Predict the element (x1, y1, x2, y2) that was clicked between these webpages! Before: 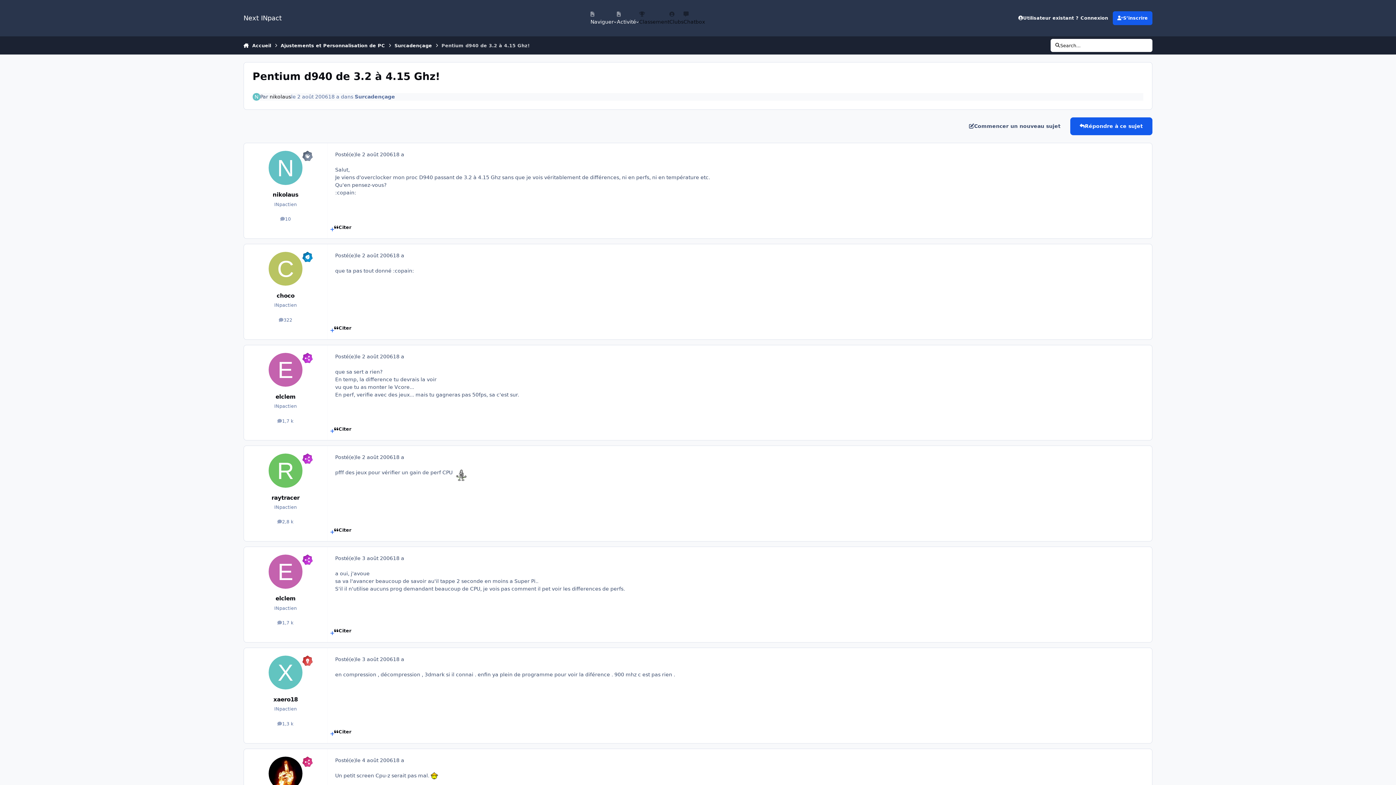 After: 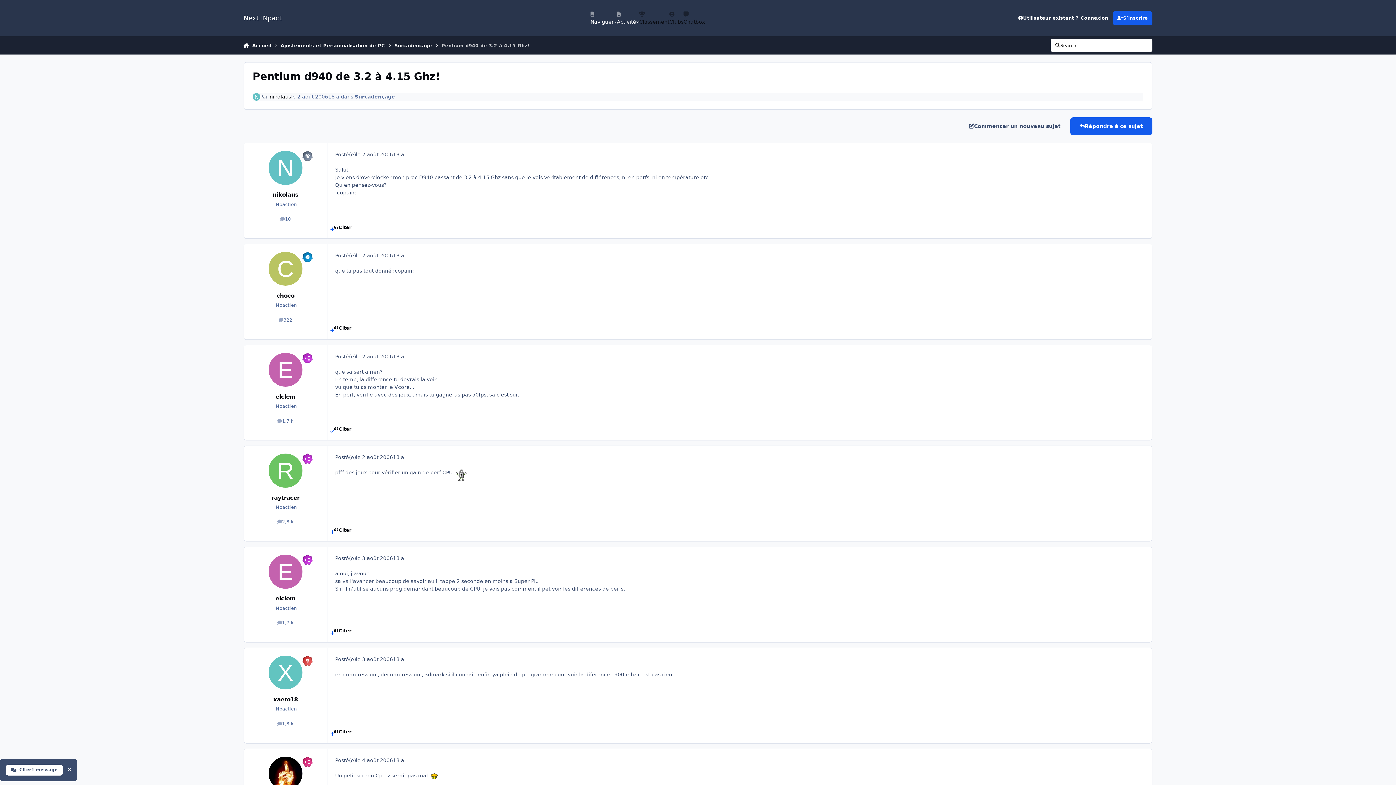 Action: label: Multi-citations bbox: (330, 425, 334, 437)